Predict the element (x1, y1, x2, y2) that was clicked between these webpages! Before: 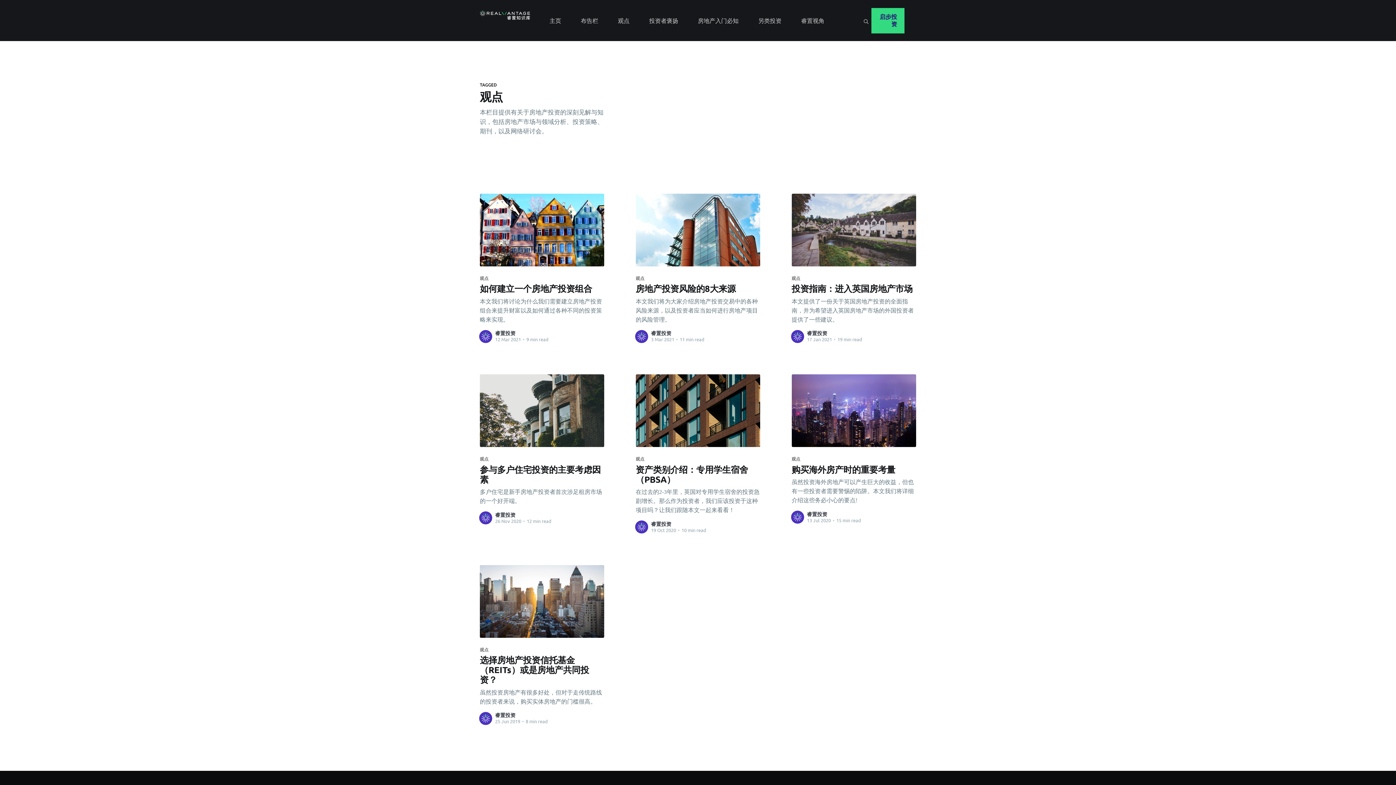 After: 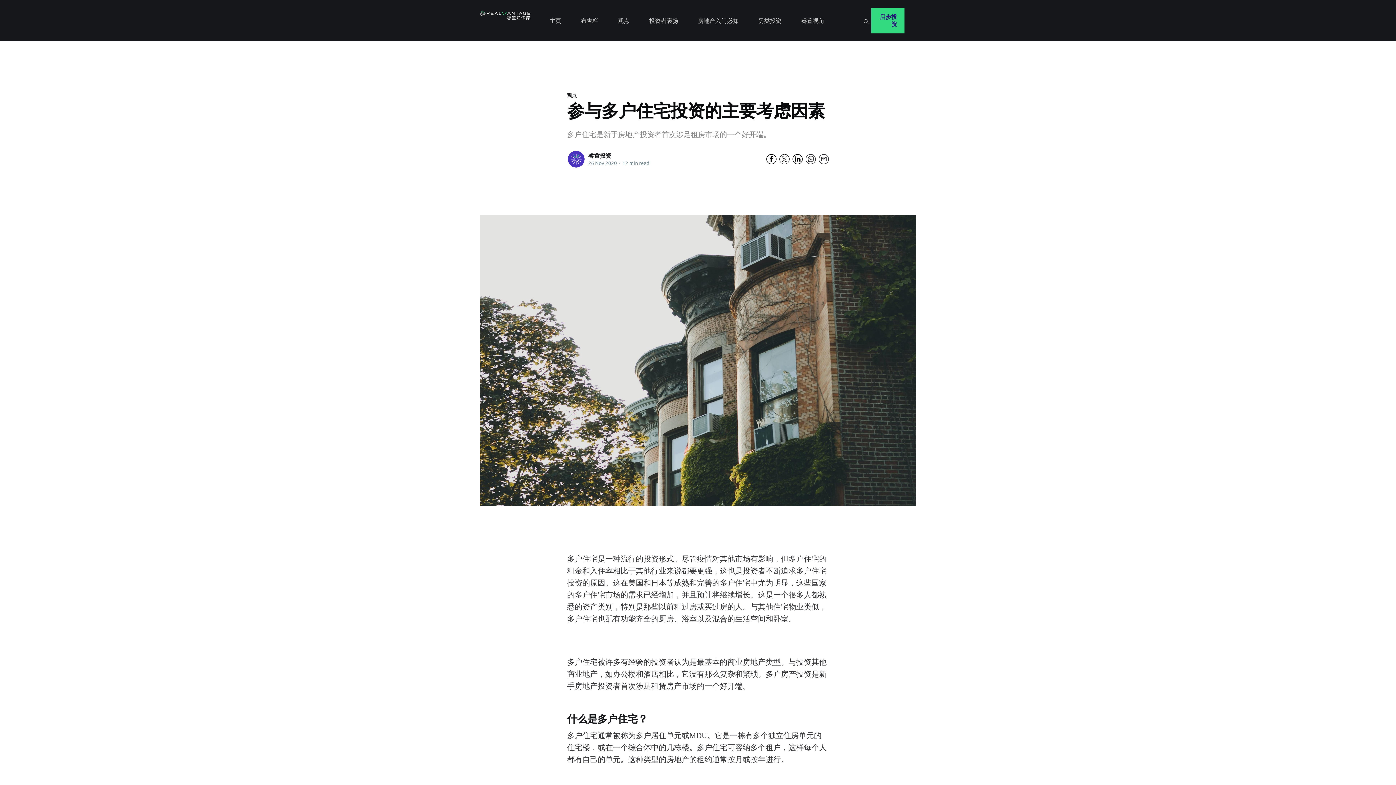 Action: bbox: (480, 374, 604, 447)